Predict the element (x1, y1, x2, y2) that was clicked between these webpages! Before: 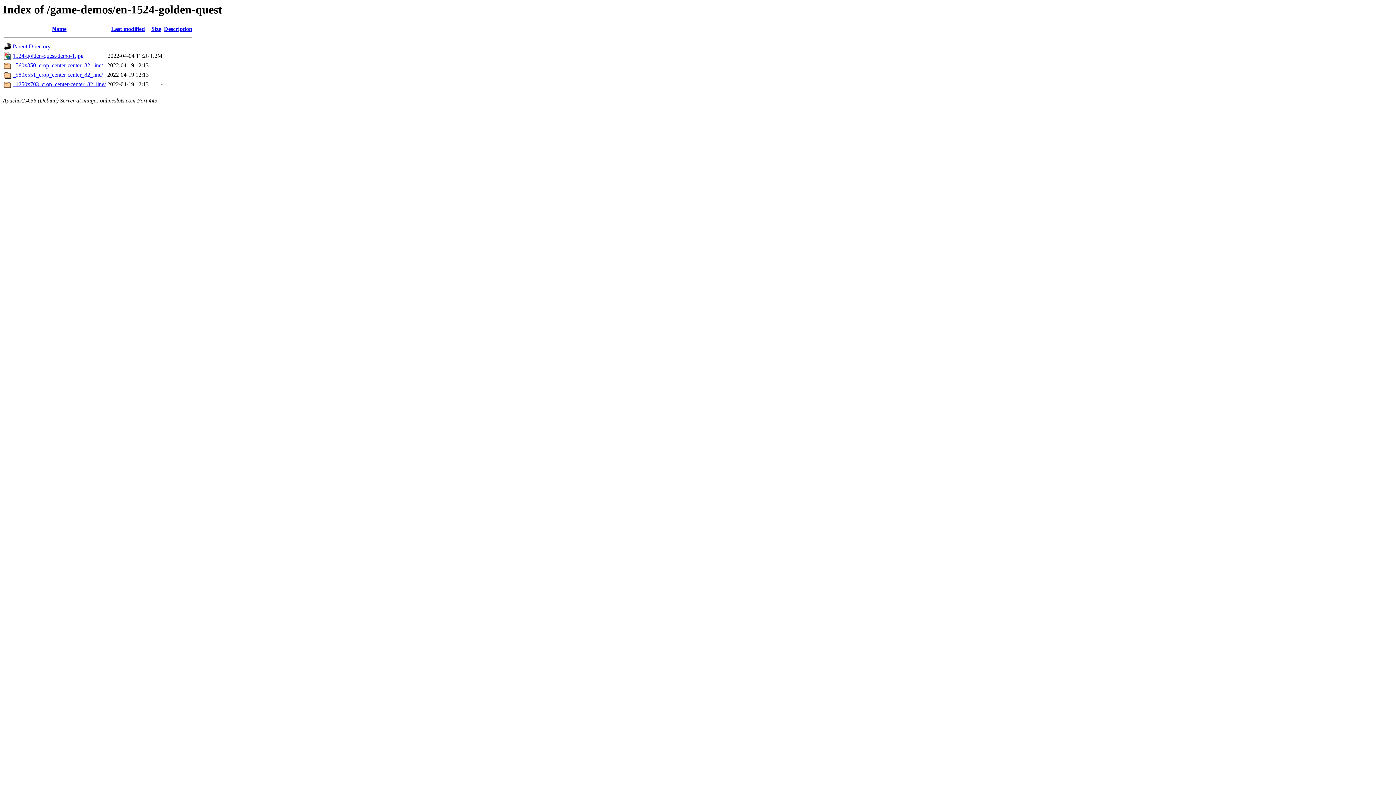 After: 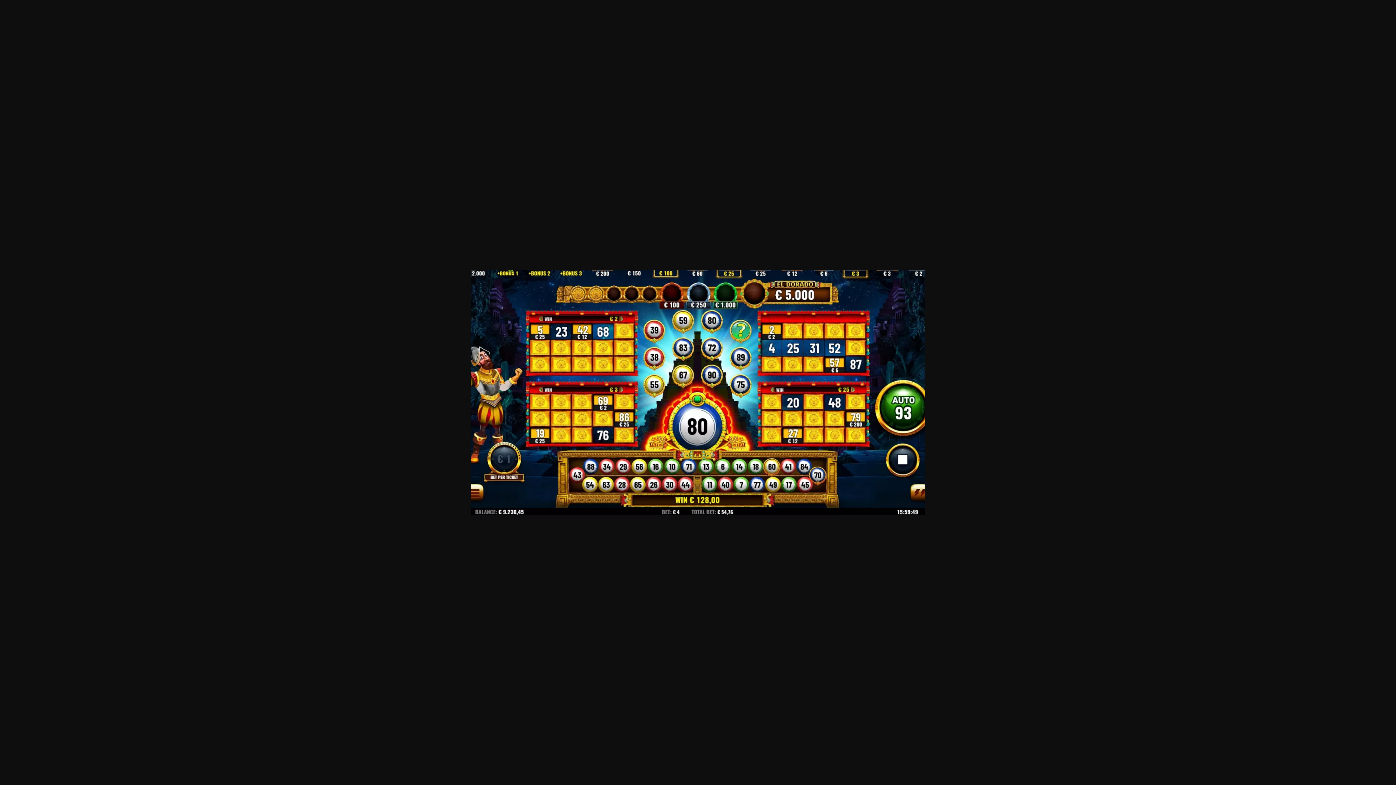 Action: bbox: (12, 52, 83, 59) label: 1524-golden-quest-demo-1.jpg